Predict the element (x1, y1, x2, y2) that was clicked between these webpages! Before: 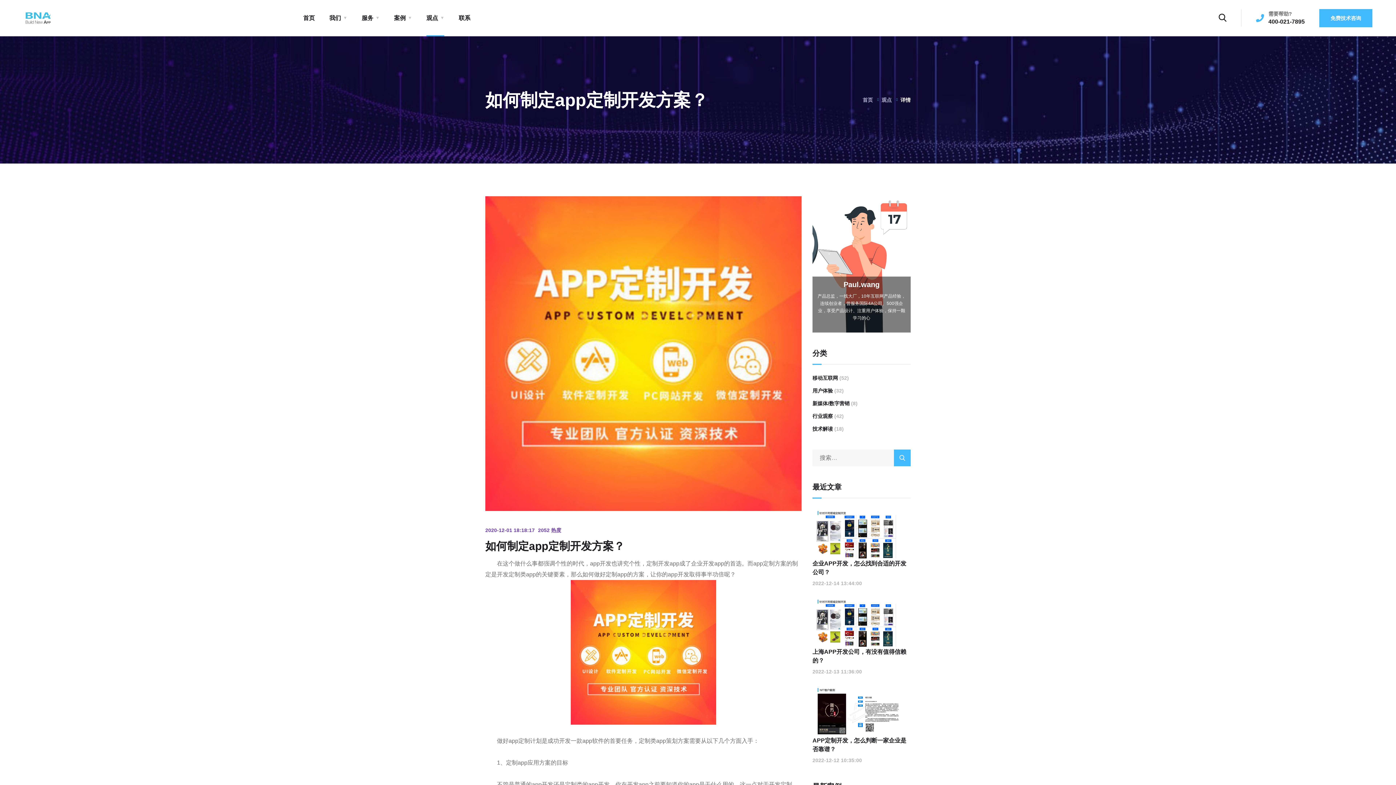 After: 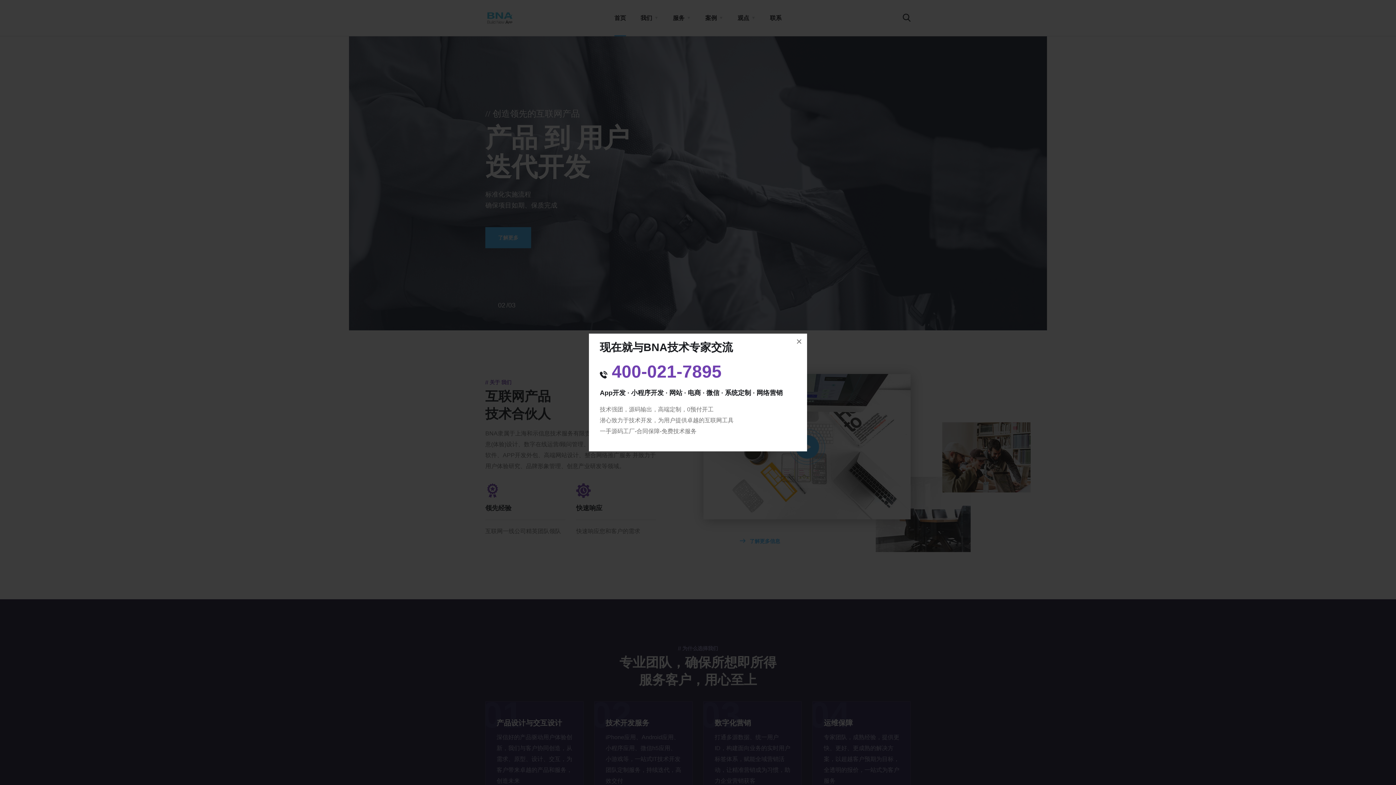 Action: label: 首页 bbox: (303, 0, 314, 36)